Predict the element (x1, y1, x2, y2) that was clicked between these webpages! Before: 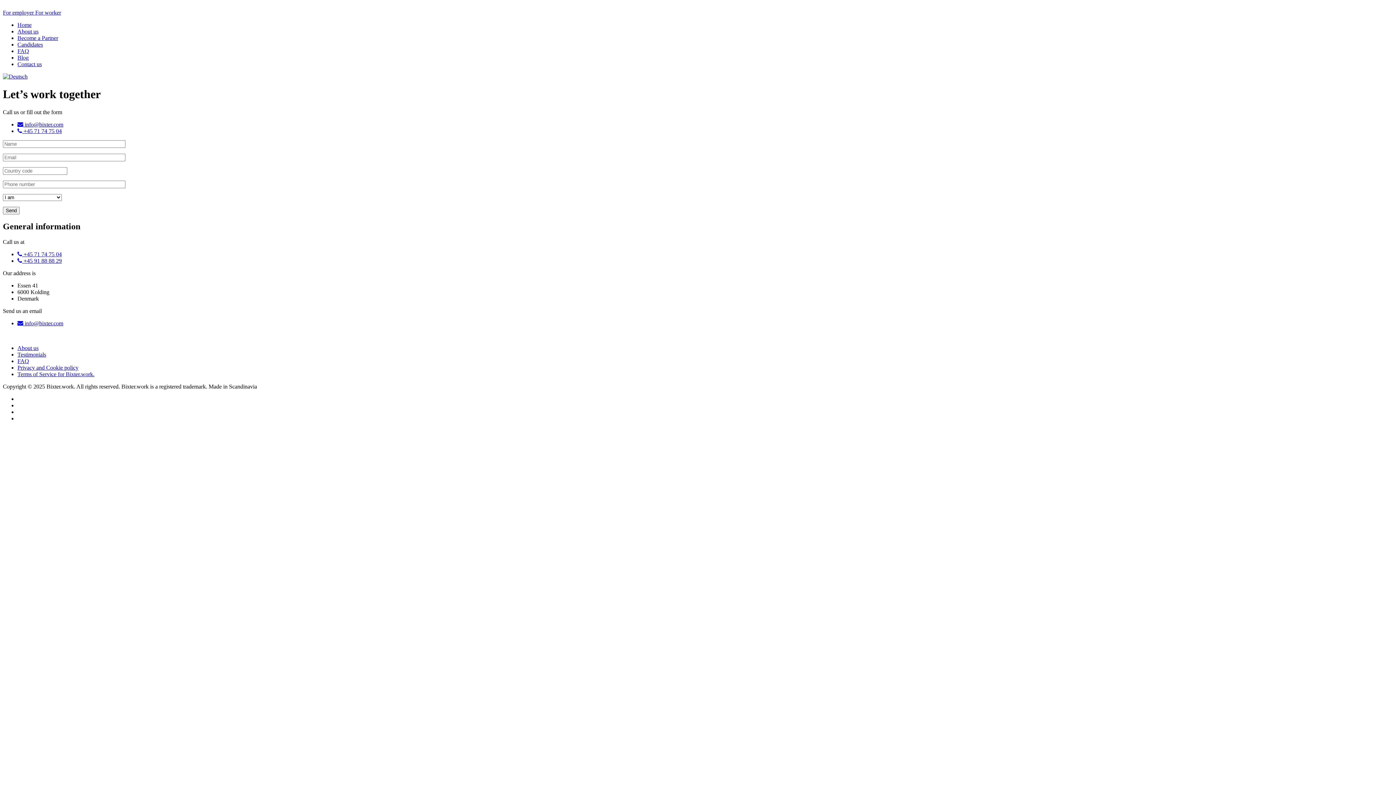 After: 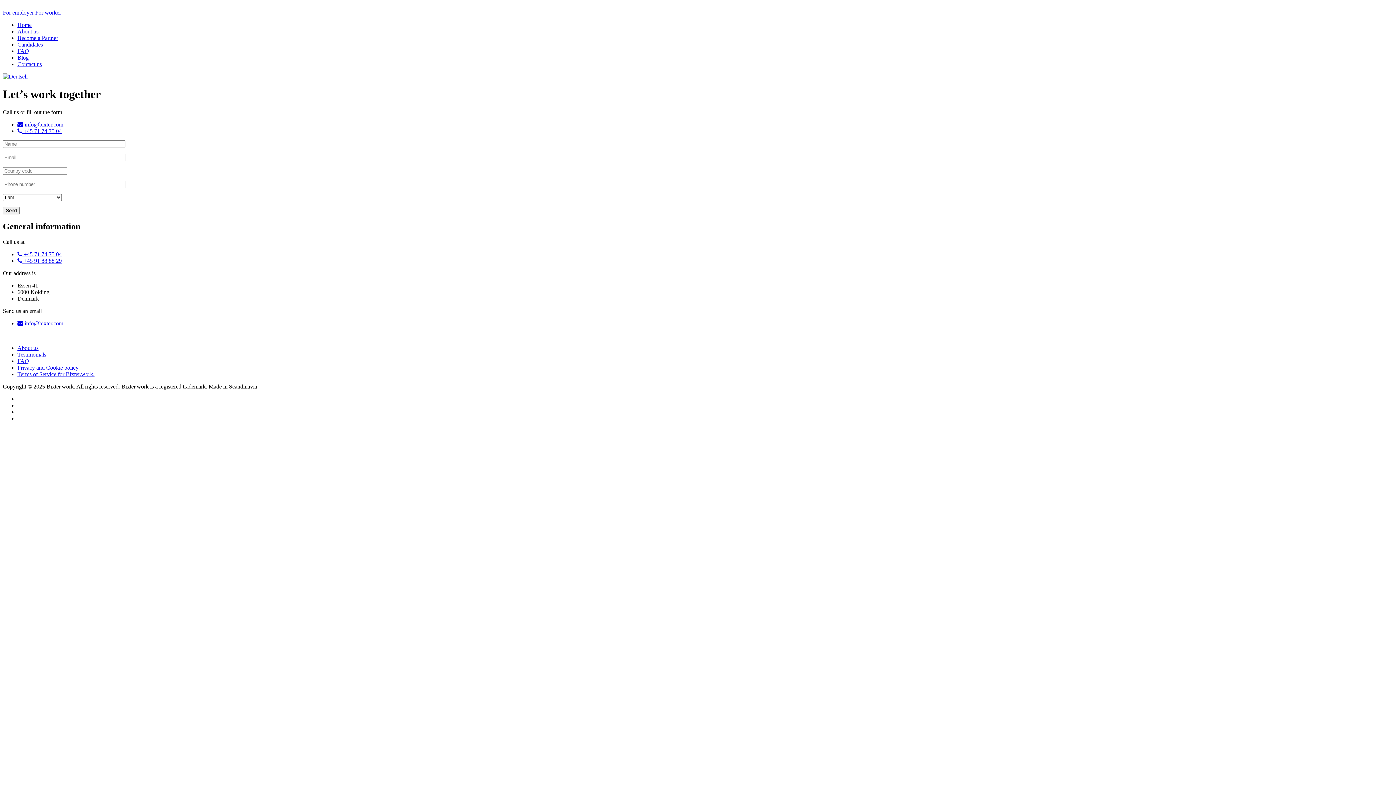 Action: bbox: (17, 320, 63, 326) label:  info@bixter.com